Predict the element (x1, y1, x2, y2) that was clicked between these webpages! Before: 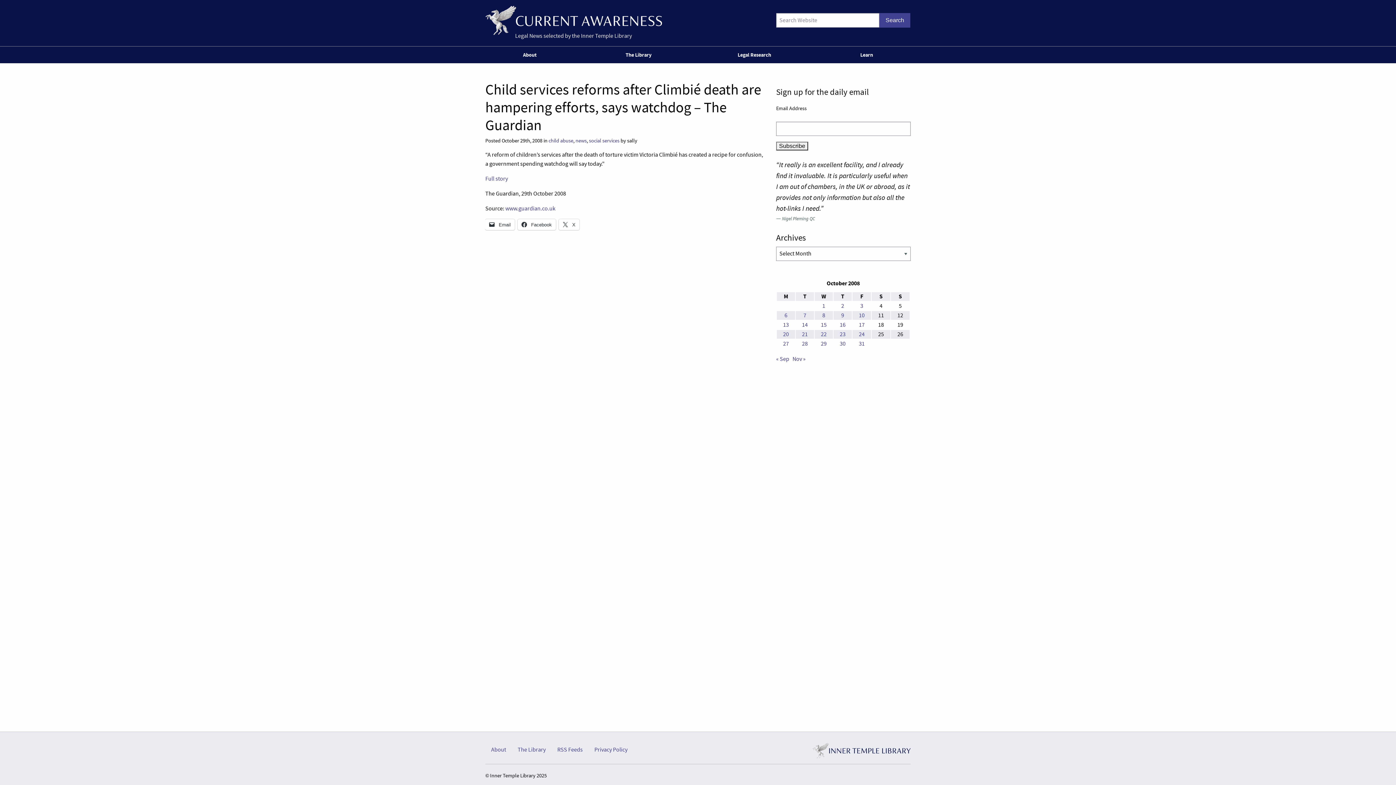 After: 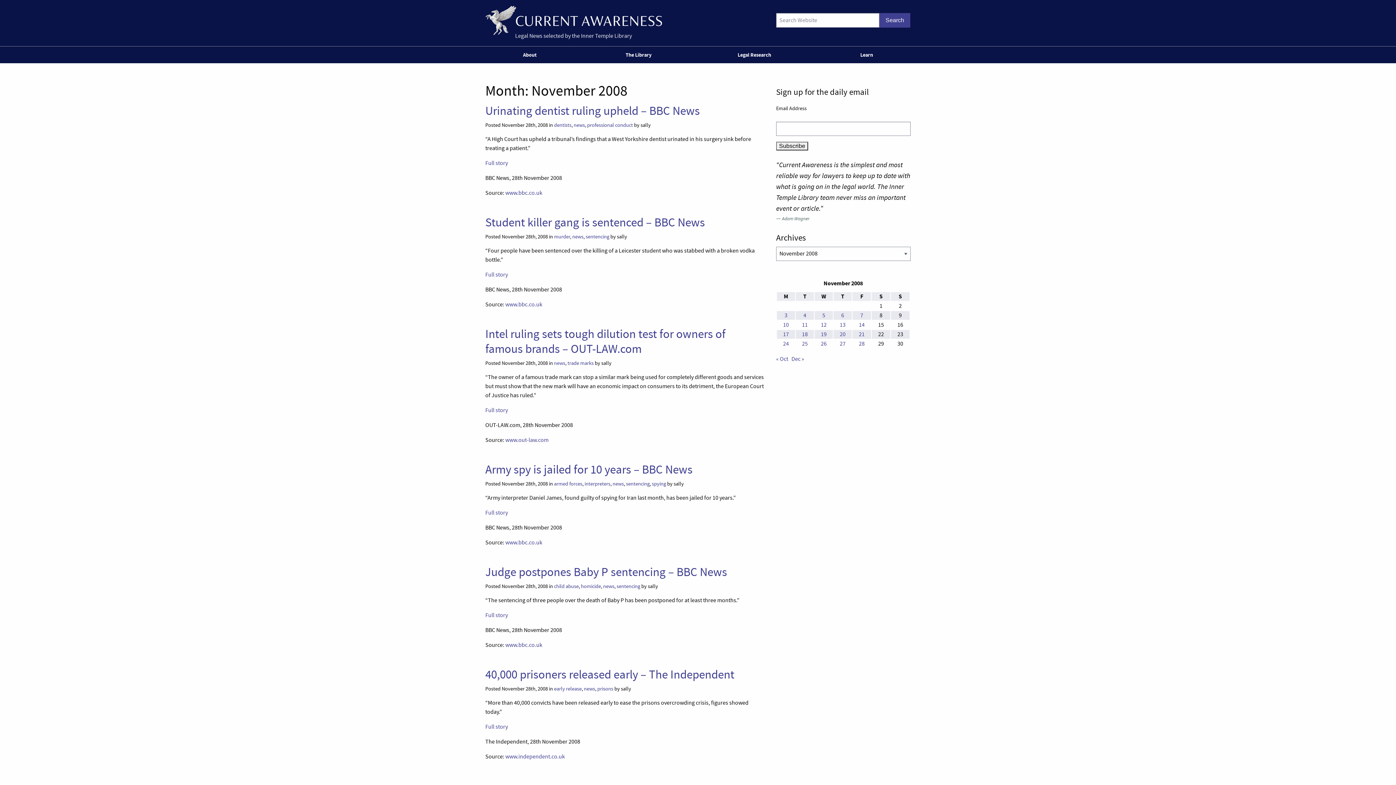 Action: label: Nov » bbox: (792, 355, 805, 362)